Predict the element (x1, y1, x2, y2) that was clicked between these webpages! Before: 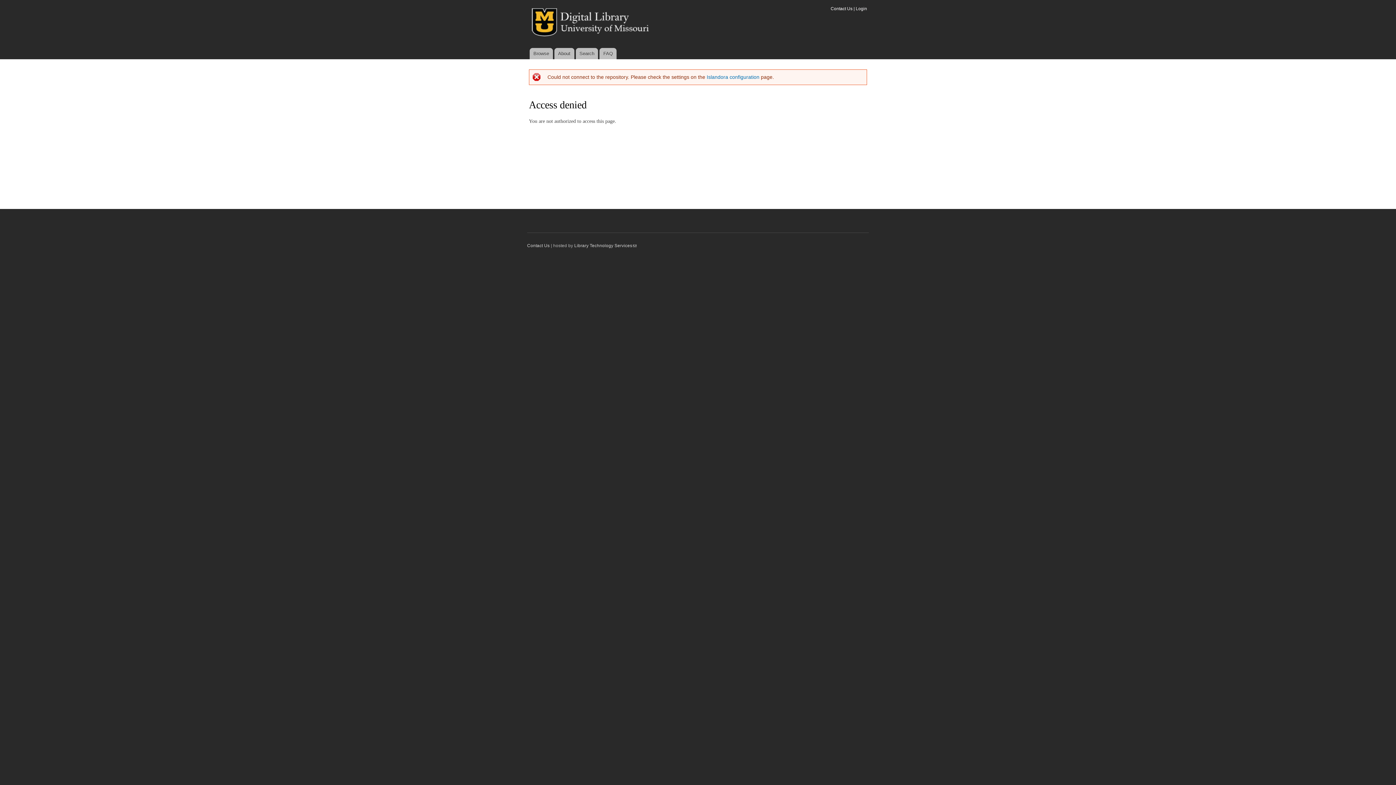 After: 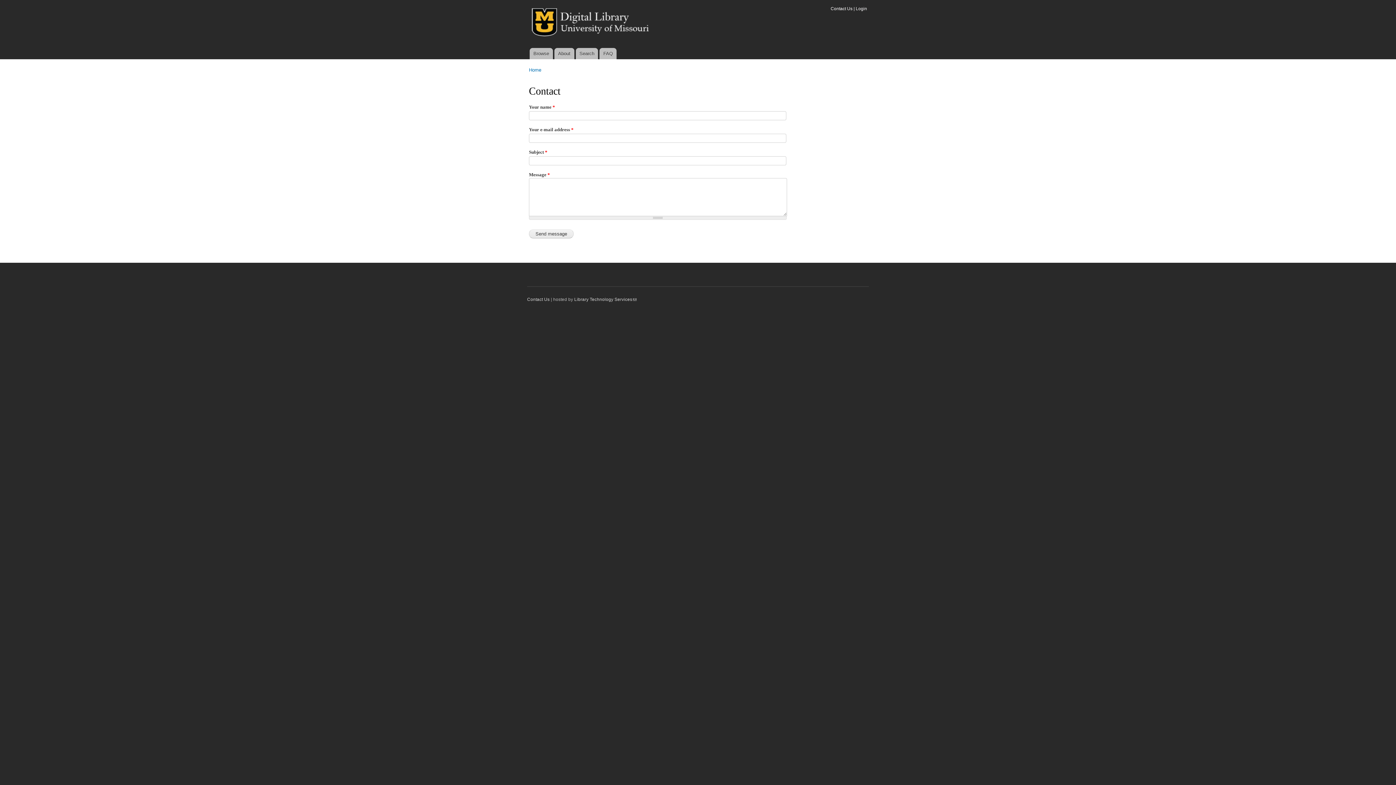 Action: bbox: (830, 6, 852, 11) label: Contact Us